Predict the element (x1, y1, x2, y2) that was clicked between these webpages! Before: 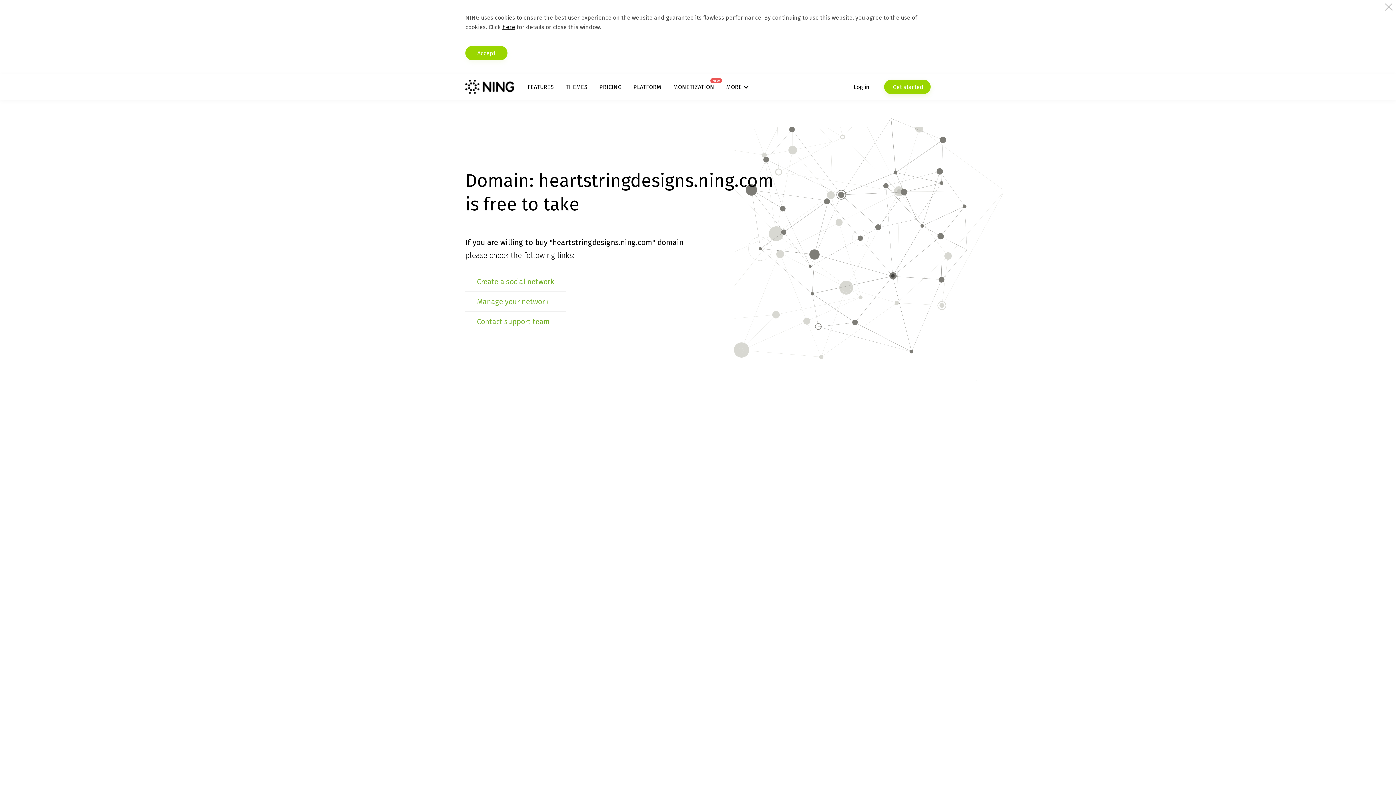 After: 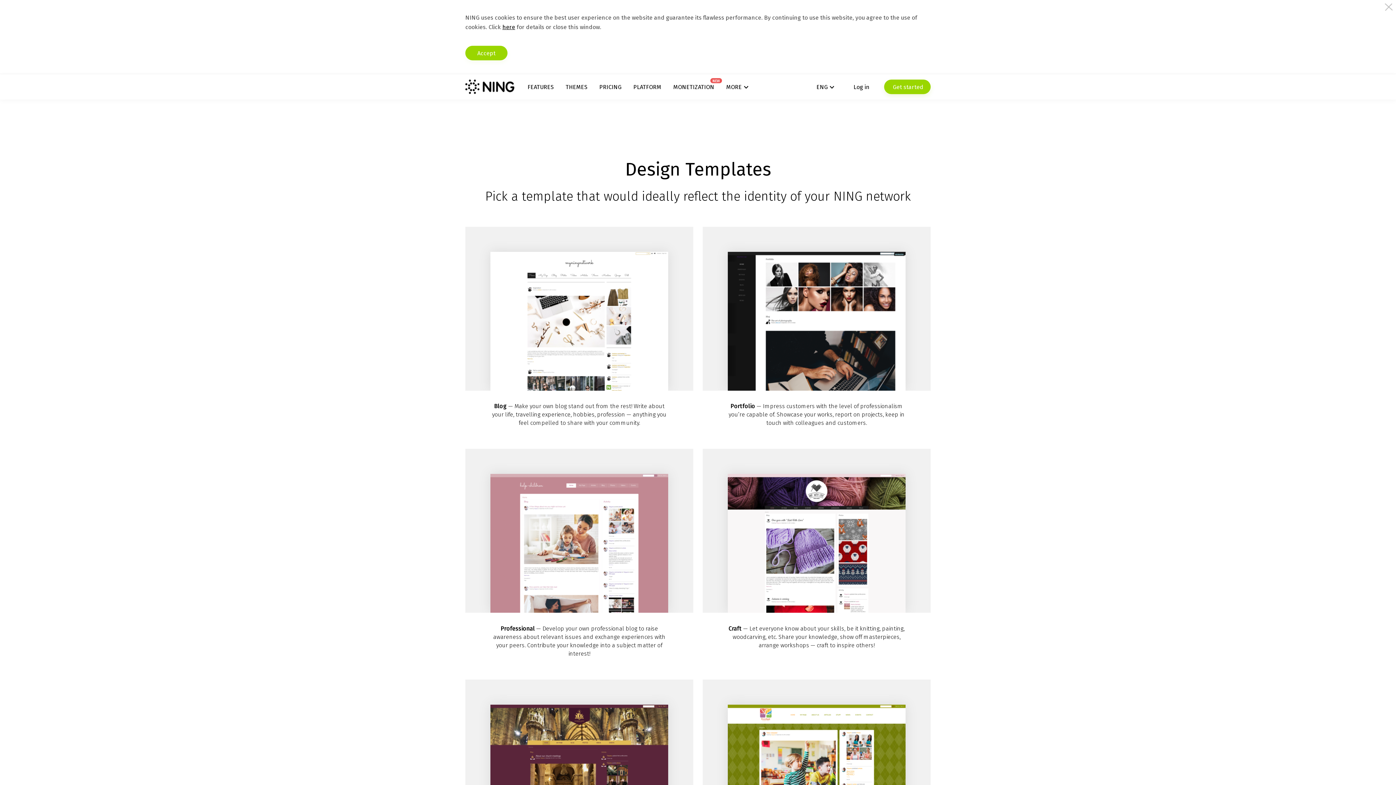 Action: bbox: (565, 83, 587, 90) label: THEMES